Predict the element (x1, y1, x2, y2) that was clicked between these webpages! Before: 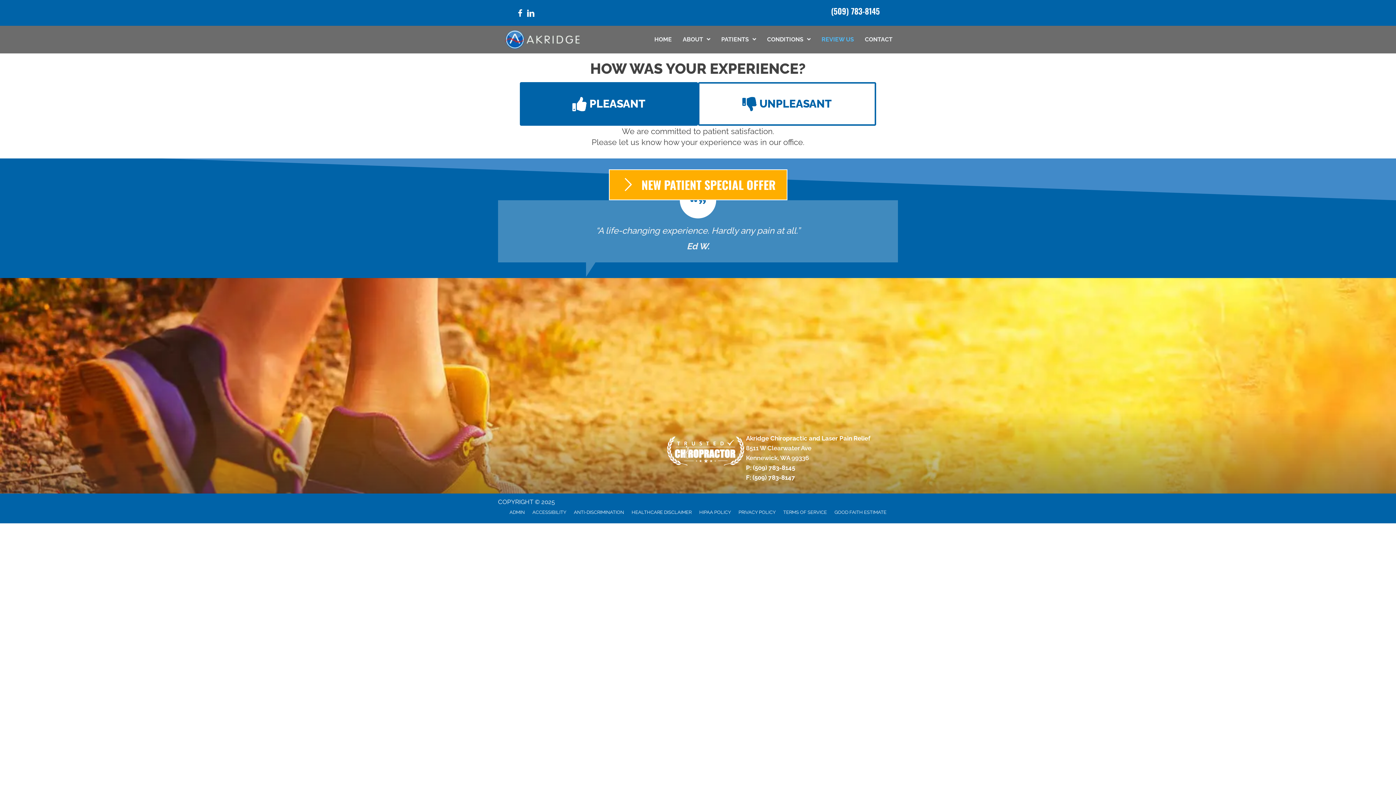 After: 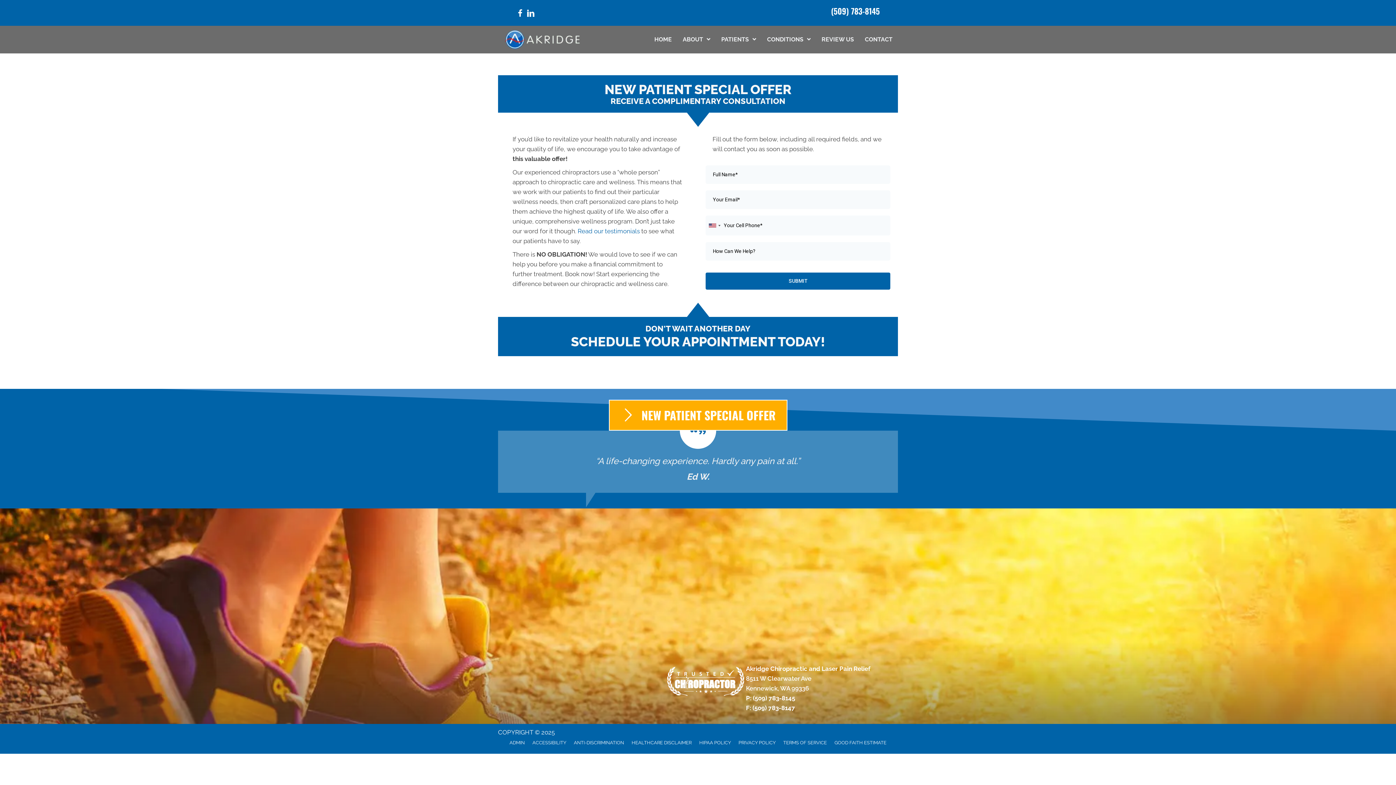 Action: label:  NEW PATIENT SPECIAL OFFER bbox: (608, 169, 787, 200)